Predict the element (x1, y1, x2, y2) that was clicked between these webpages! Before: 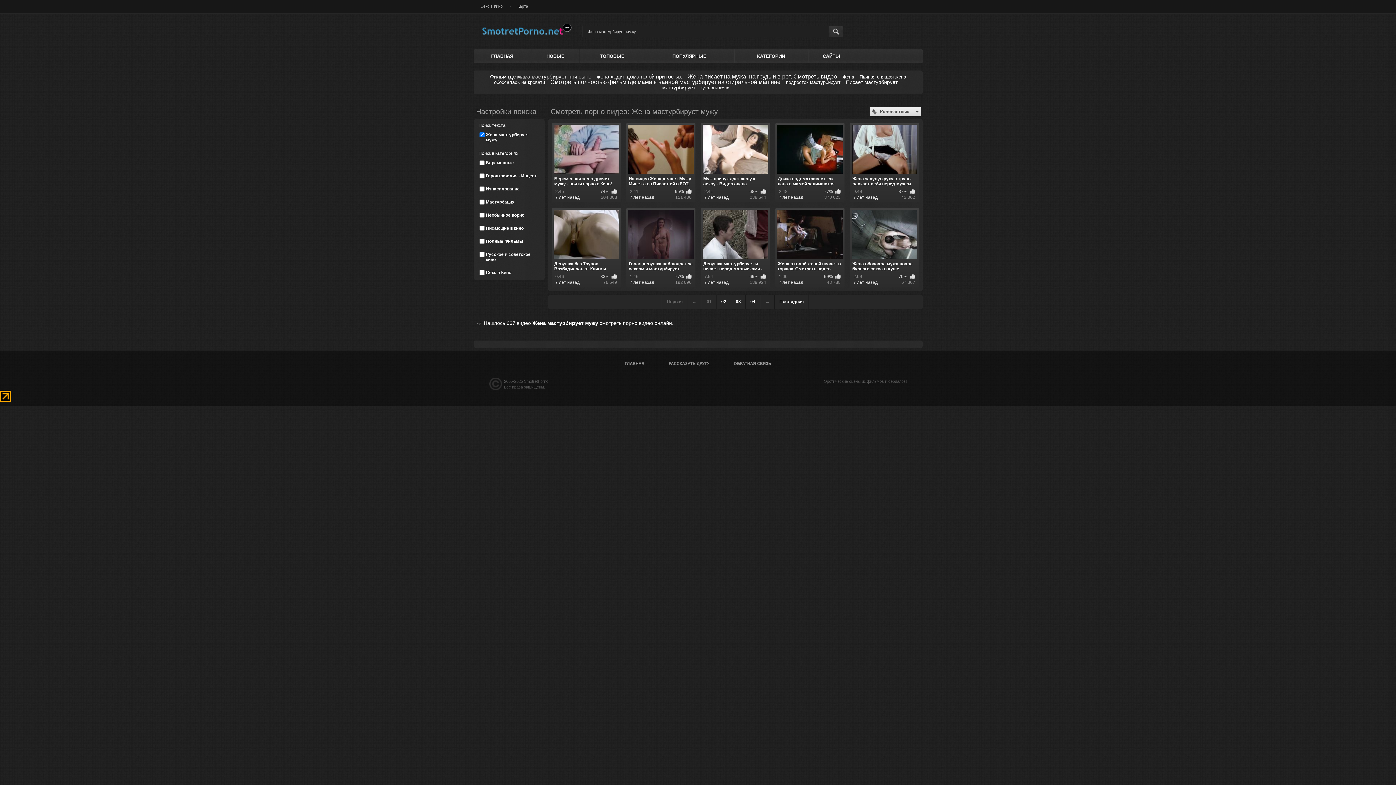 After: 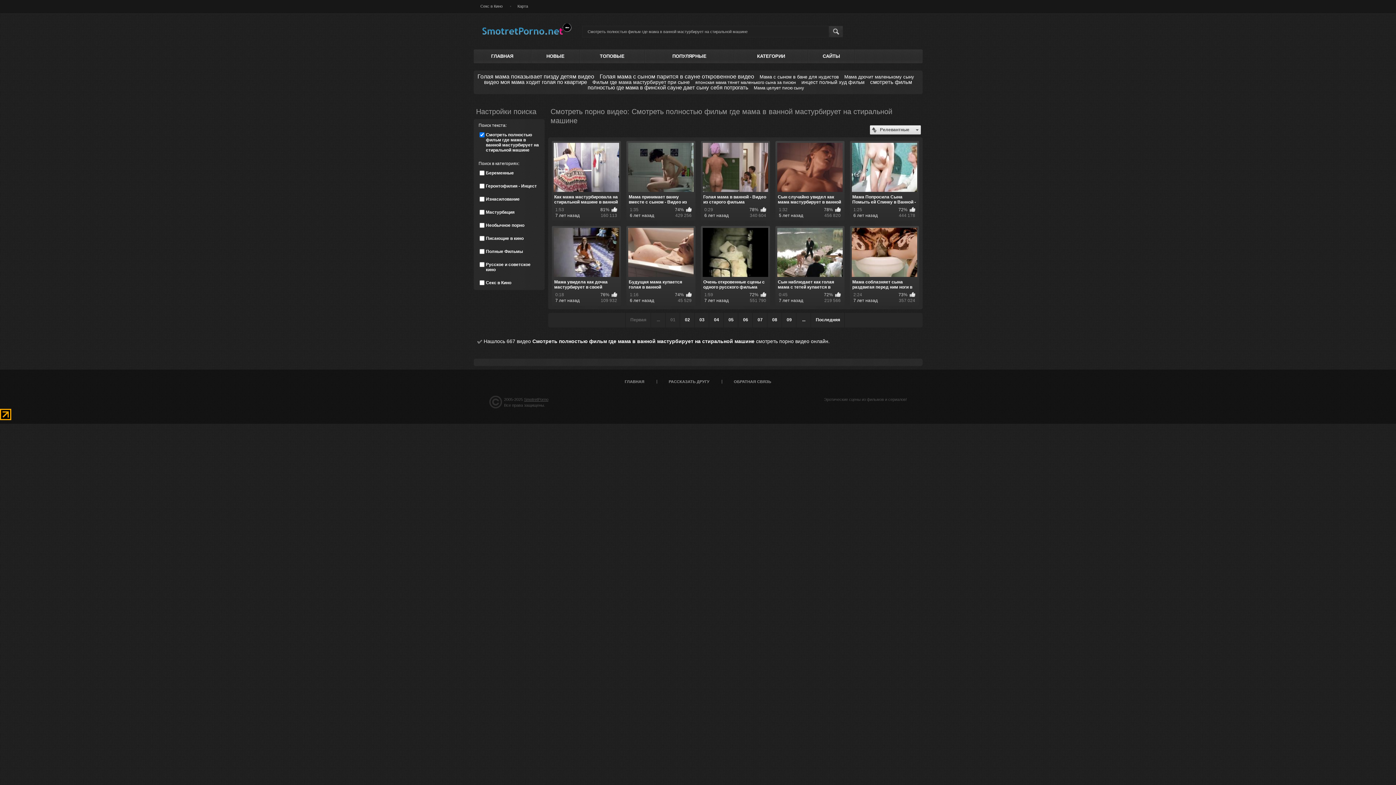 Action: bbox: (550, 78, 780, 85) label: Смотреть полностью фильм где мама в ванной мастурбирует на стиральной машине